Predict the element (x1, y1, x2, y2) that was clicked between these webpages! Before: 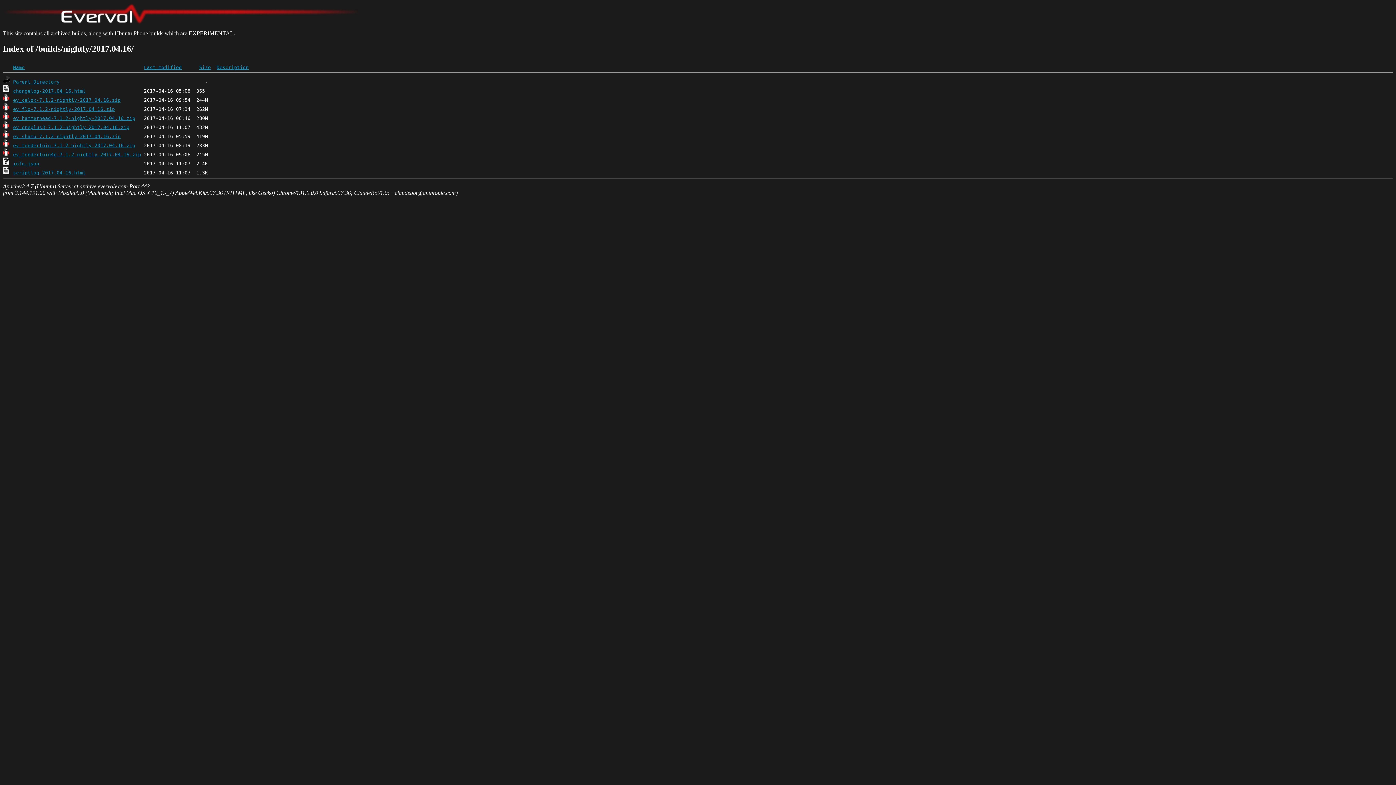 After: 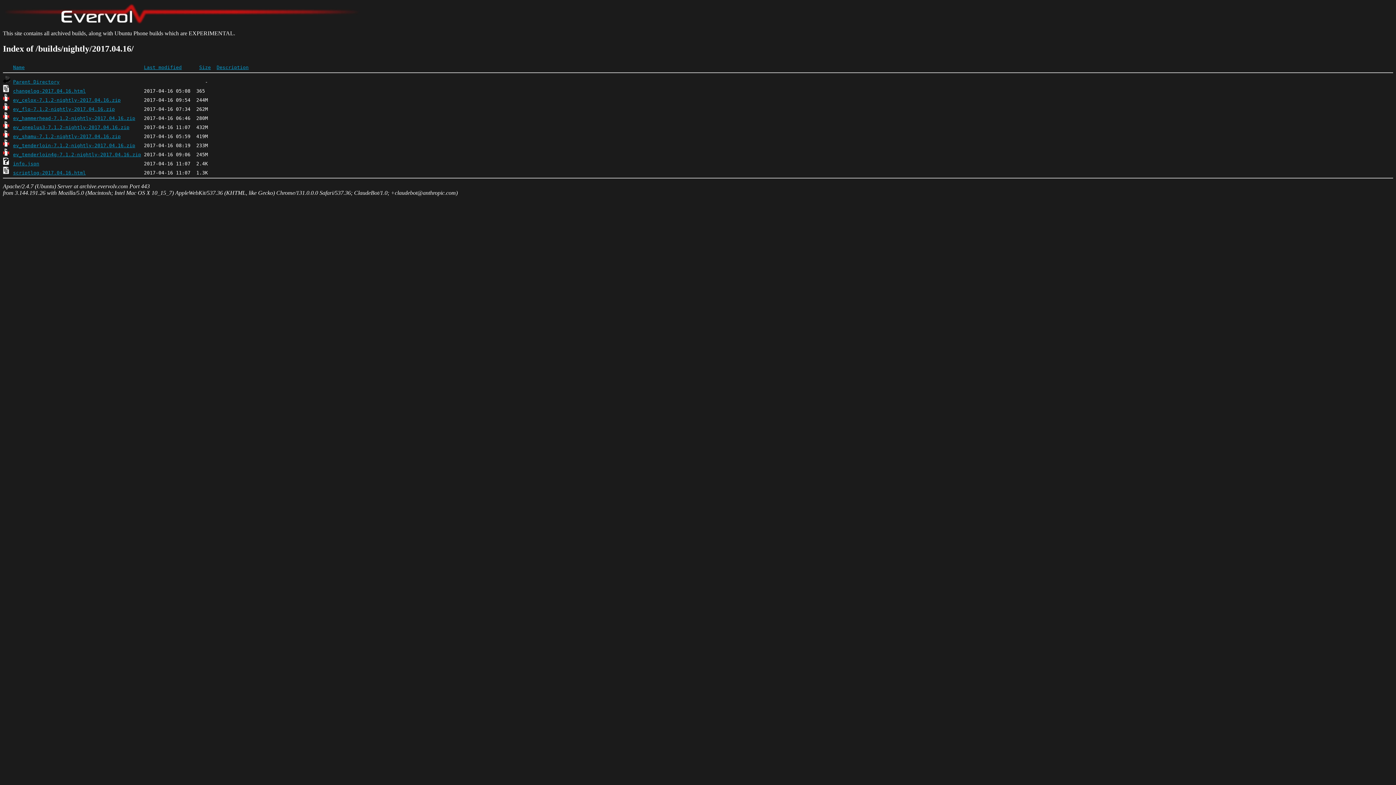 Action: label: ev_tenderloin4g-7.1.2-nightly-2017.04.16.zip bbox: (13, 151, 141, 157)